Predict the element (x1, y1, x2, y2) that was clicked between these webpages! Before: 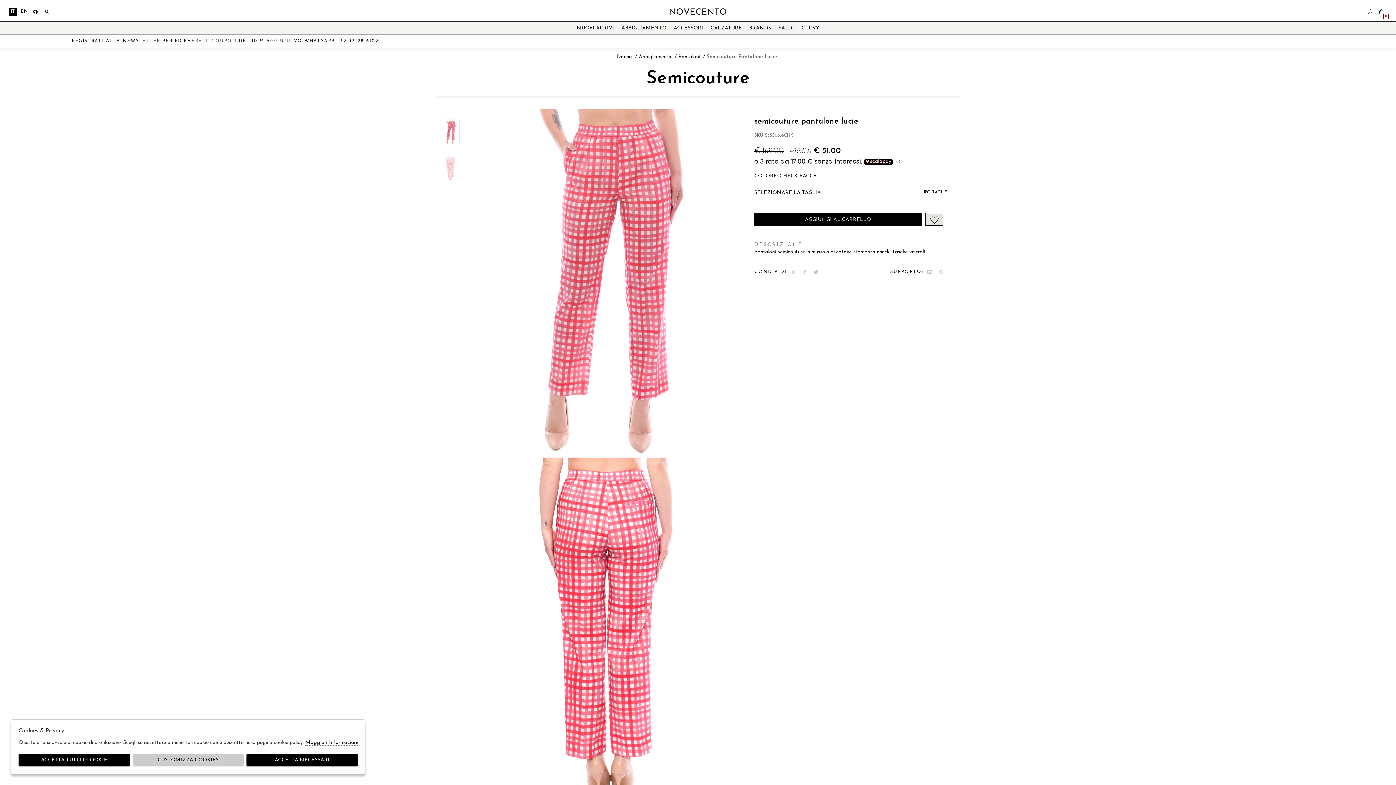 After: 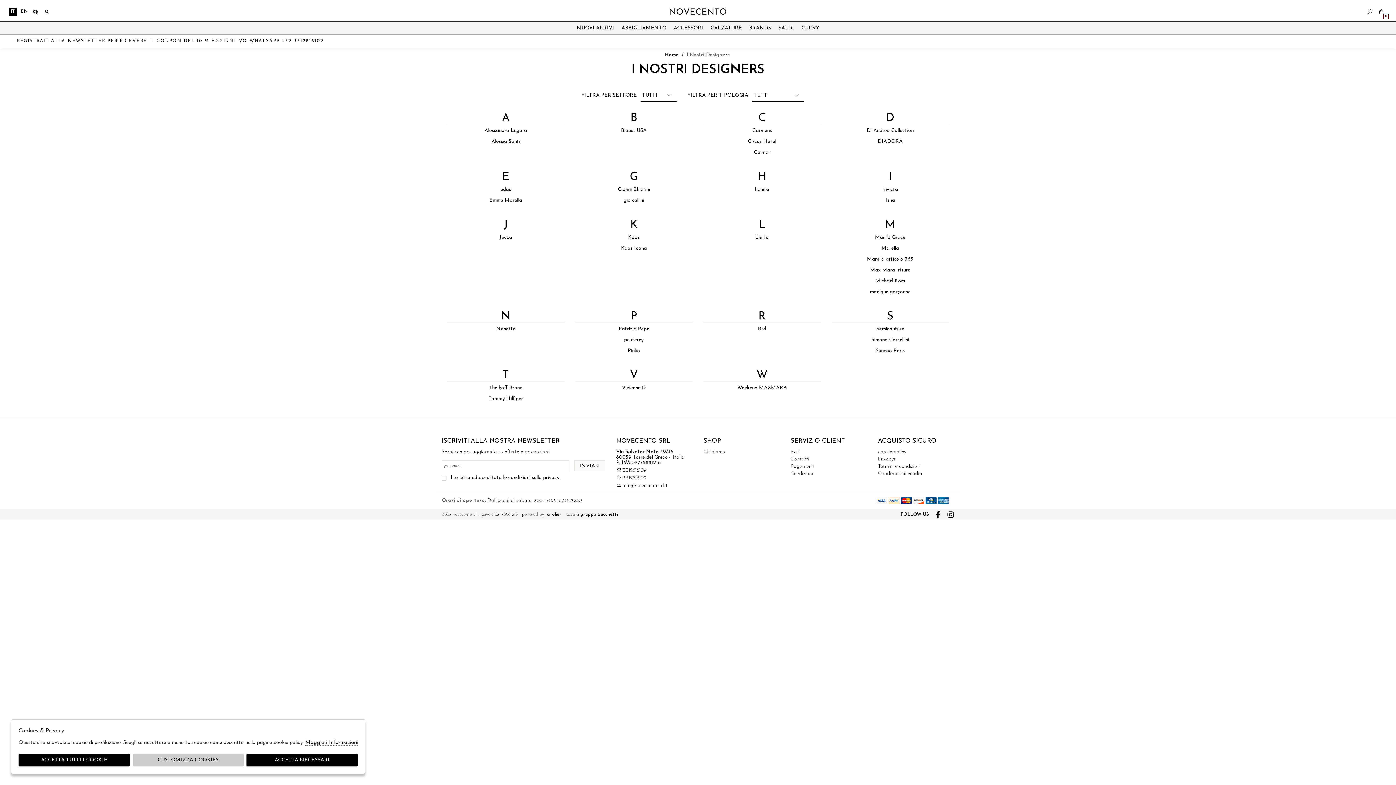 Action: bbox: (745, 21, 775, 34) label: BRANDS